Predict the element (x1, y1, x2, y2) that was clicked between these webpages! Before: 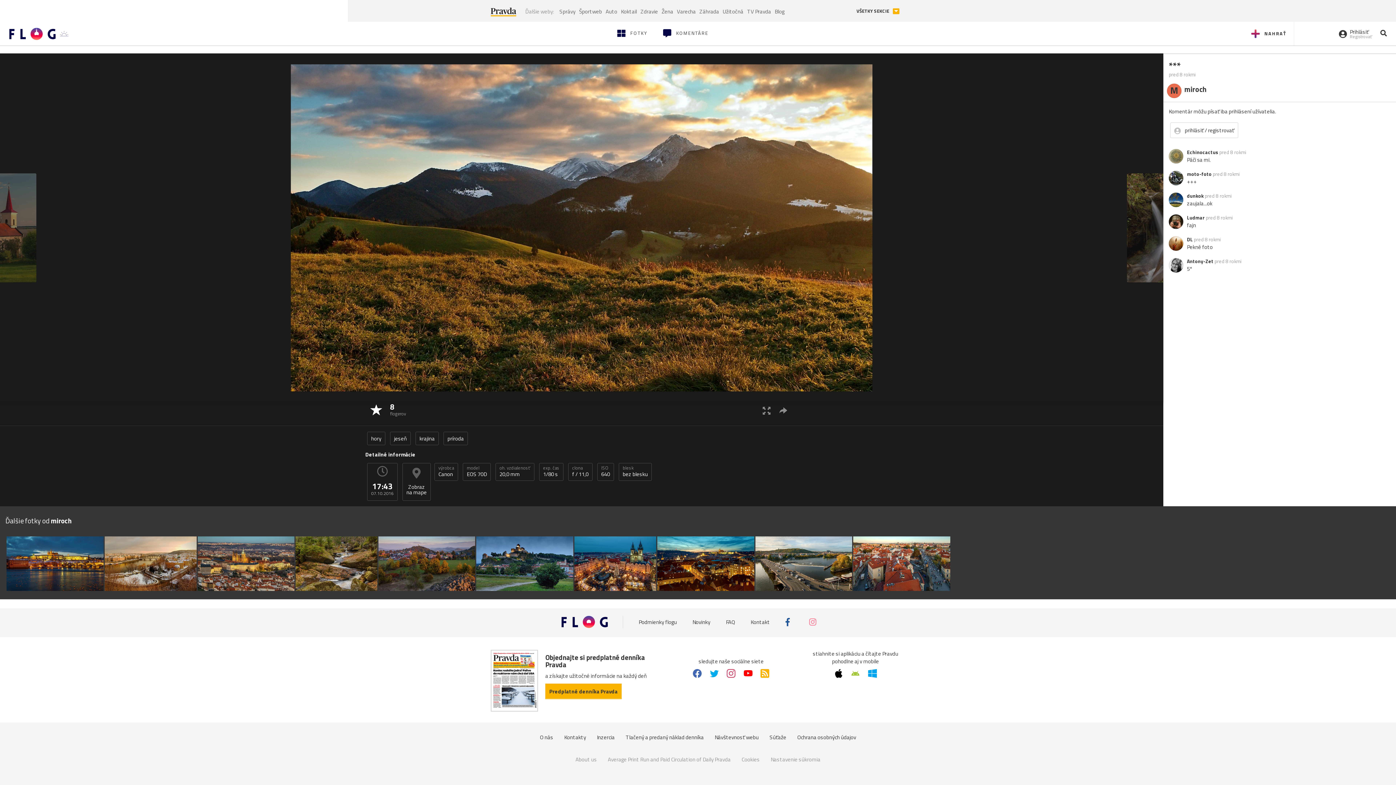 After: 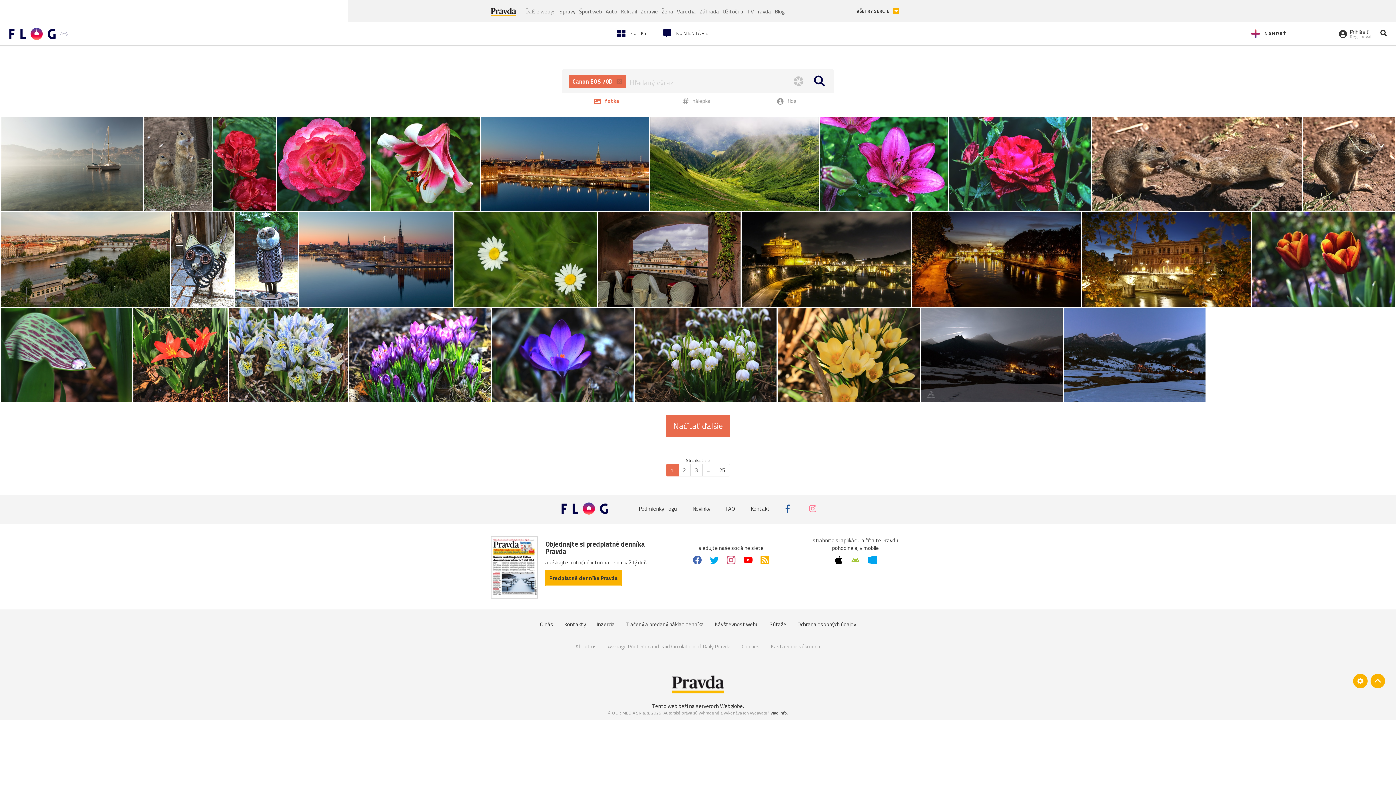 Action: bbox: (462, 463, 490, 481) label: model
EOS 70D